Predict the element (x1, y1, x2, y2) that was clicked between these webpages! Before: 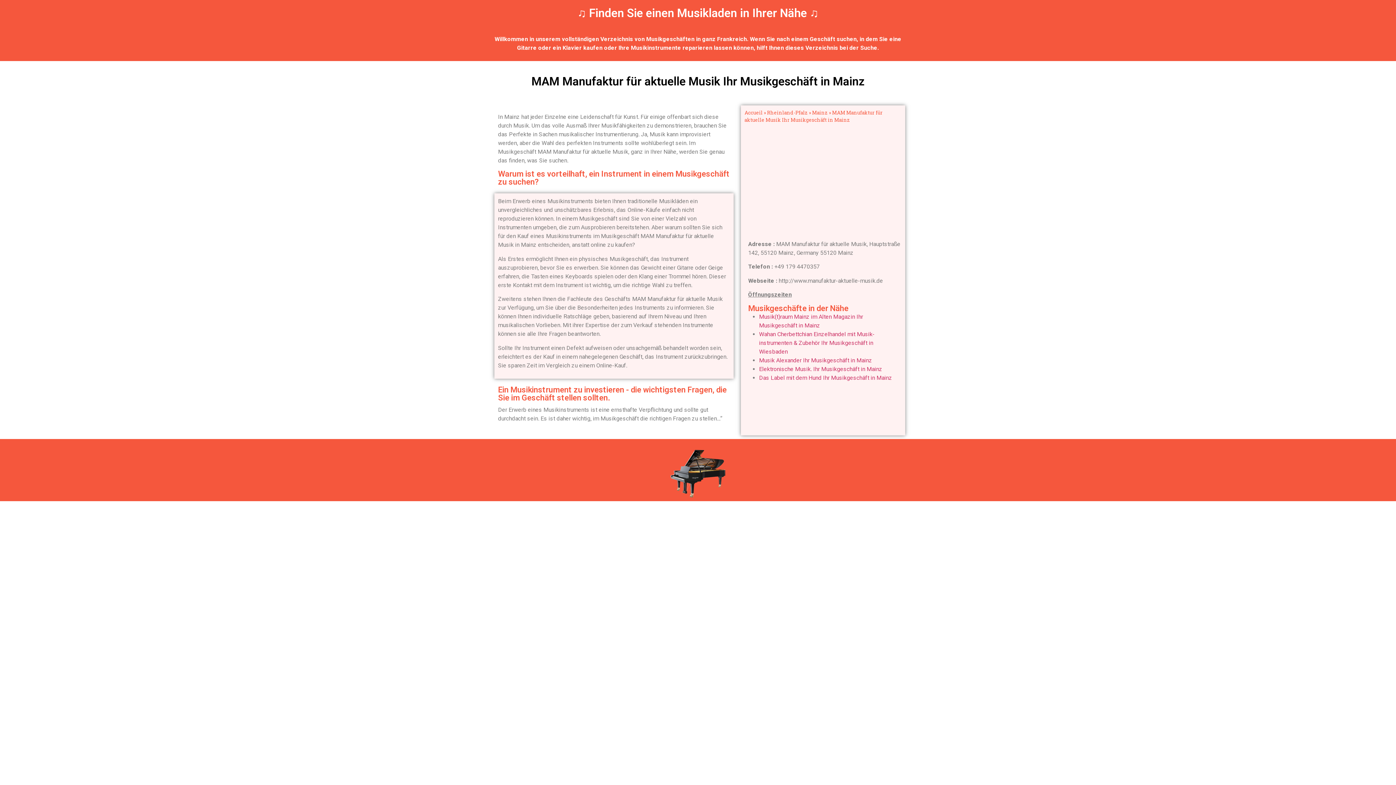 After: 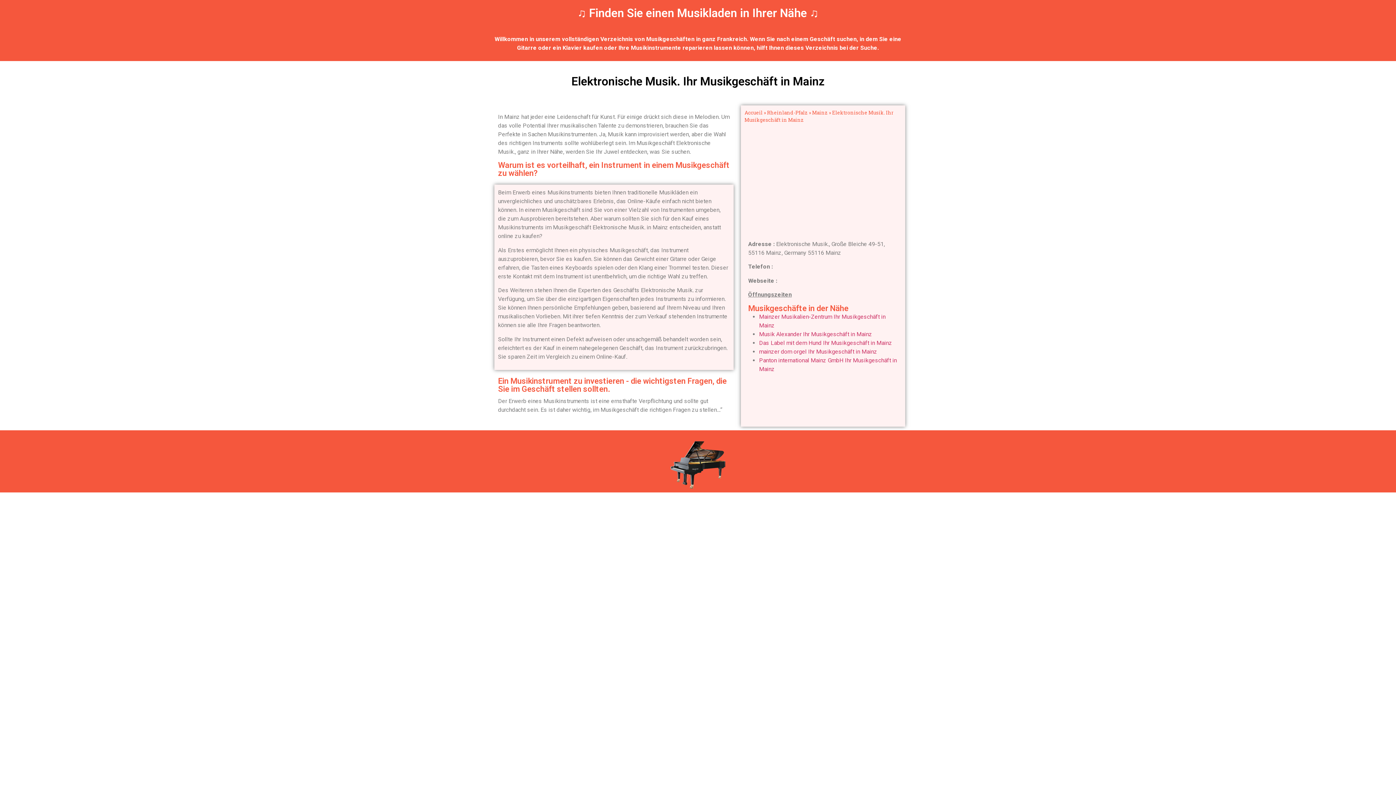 Action: label: Elektronische Musik. Ihr Musikgeschäft in Mainz bbox: (759, 365, 882, 372)